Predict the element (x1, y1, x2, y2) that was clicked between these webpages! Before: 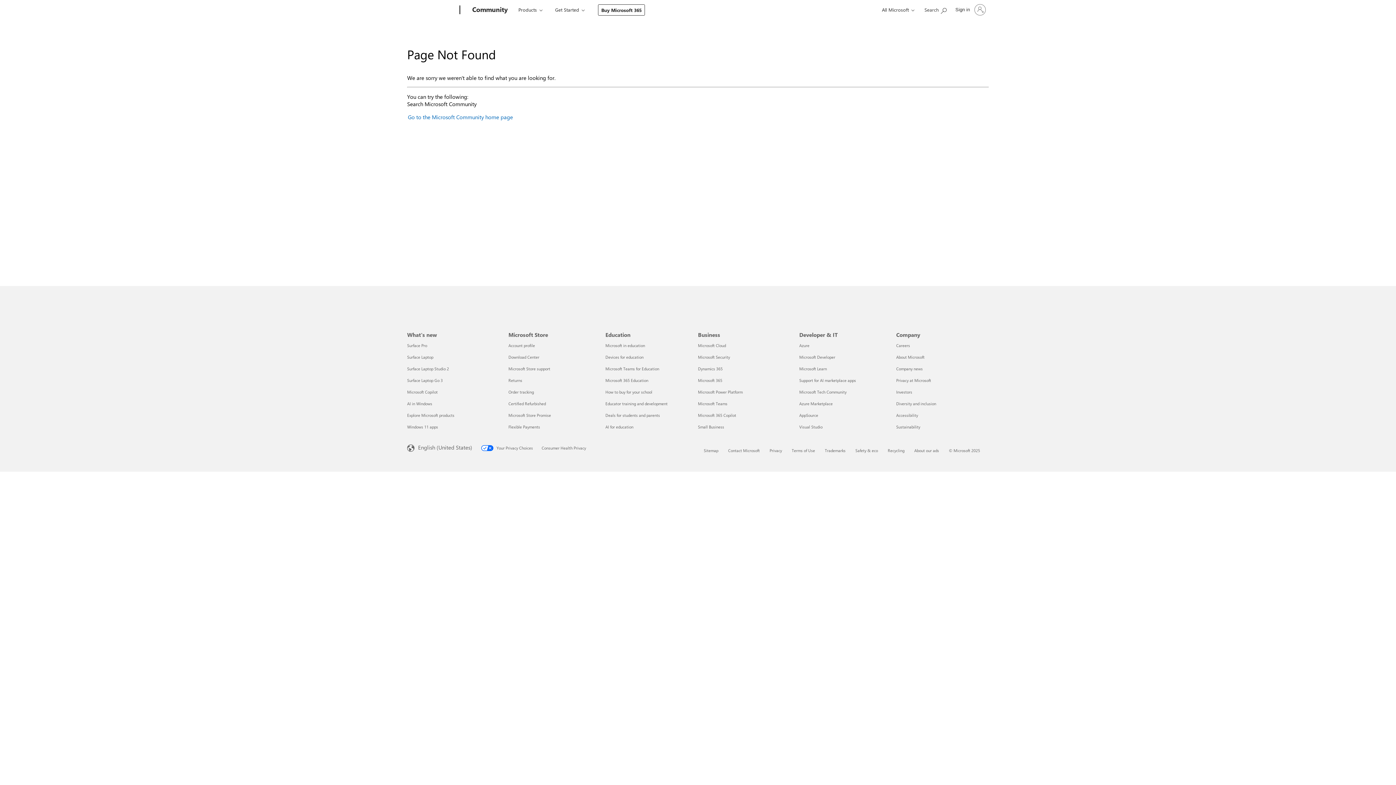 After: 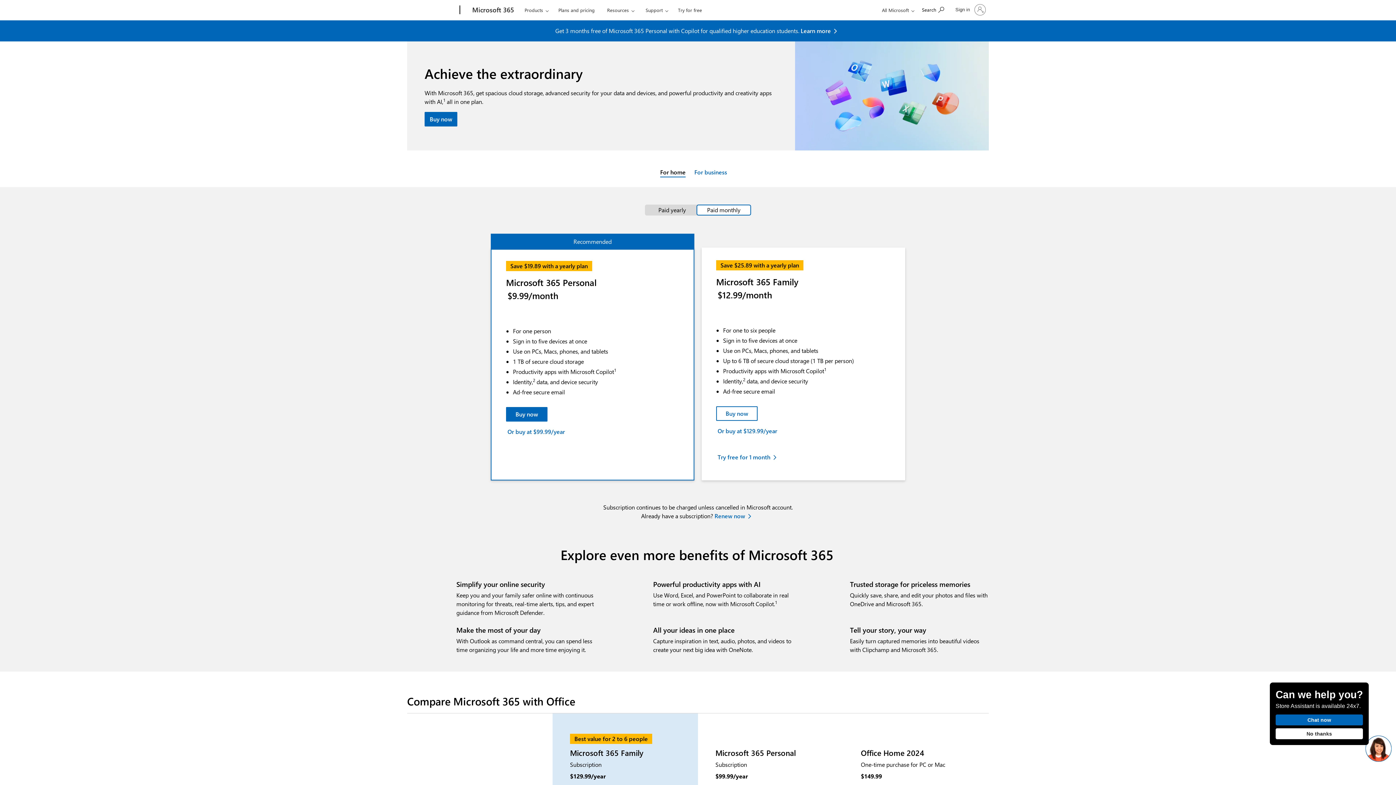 Action: bbox: (599, 4, 646, 15) label: Buy Microsoft 365